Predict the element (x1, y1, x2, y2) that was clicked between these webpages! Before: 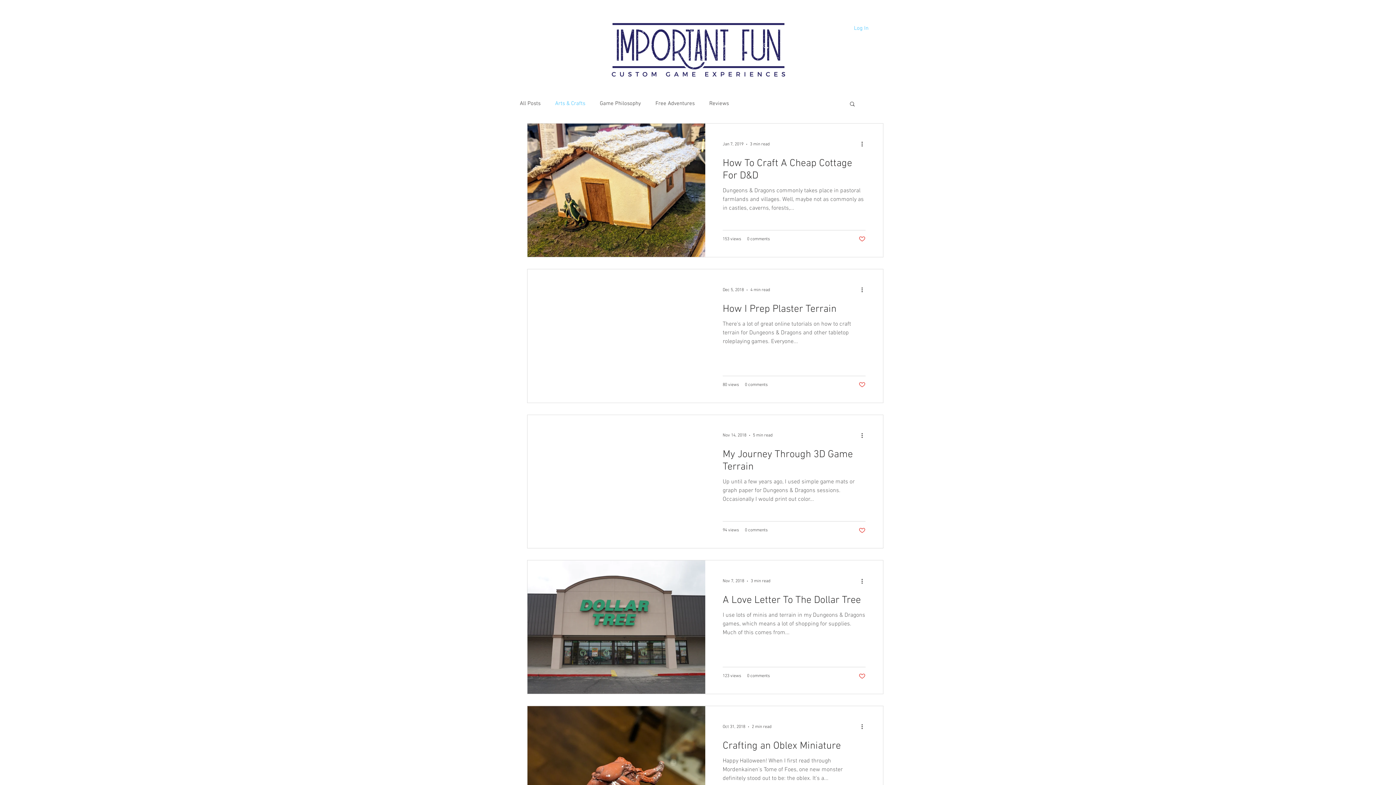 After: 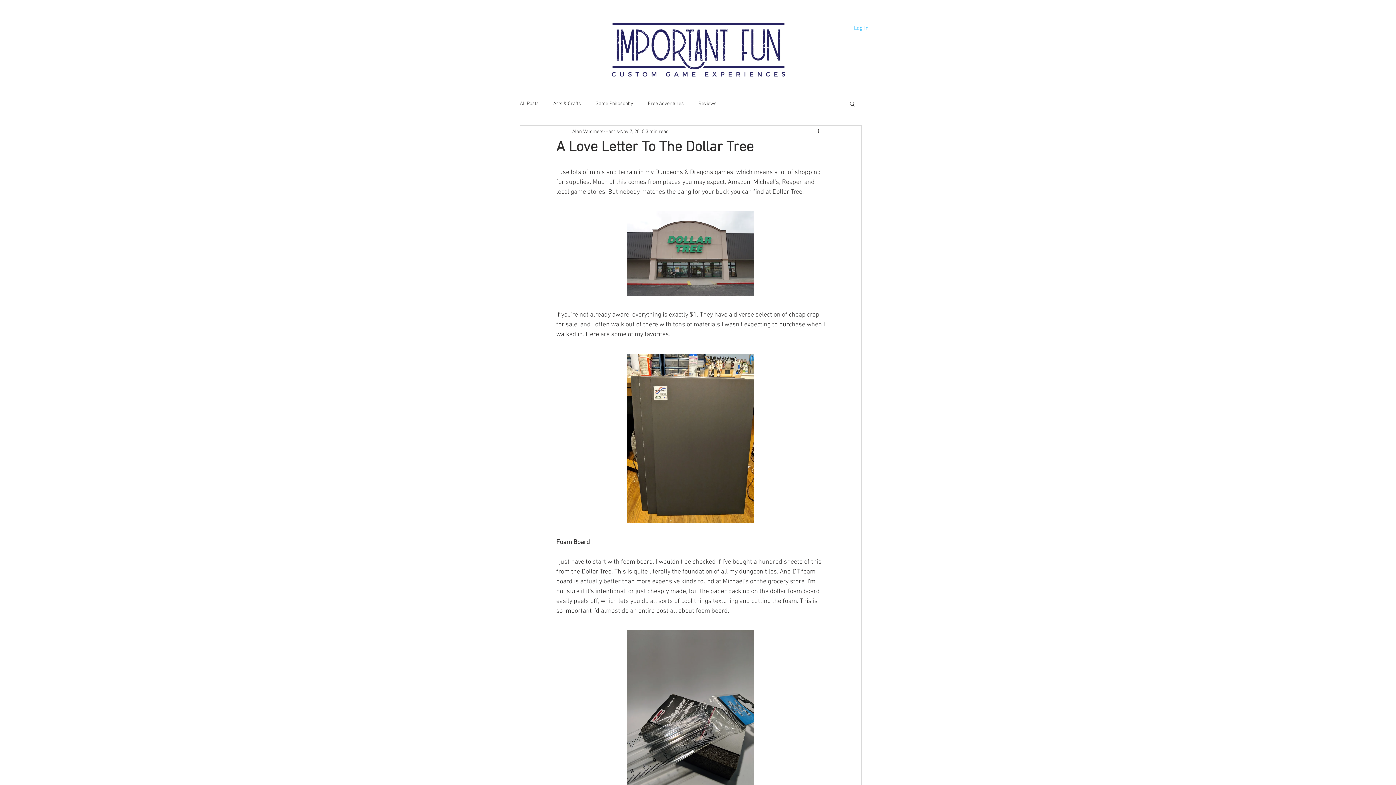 Action: bbox: (722, 594, 865, 611) label: A Love Letter To The Dollar Tree